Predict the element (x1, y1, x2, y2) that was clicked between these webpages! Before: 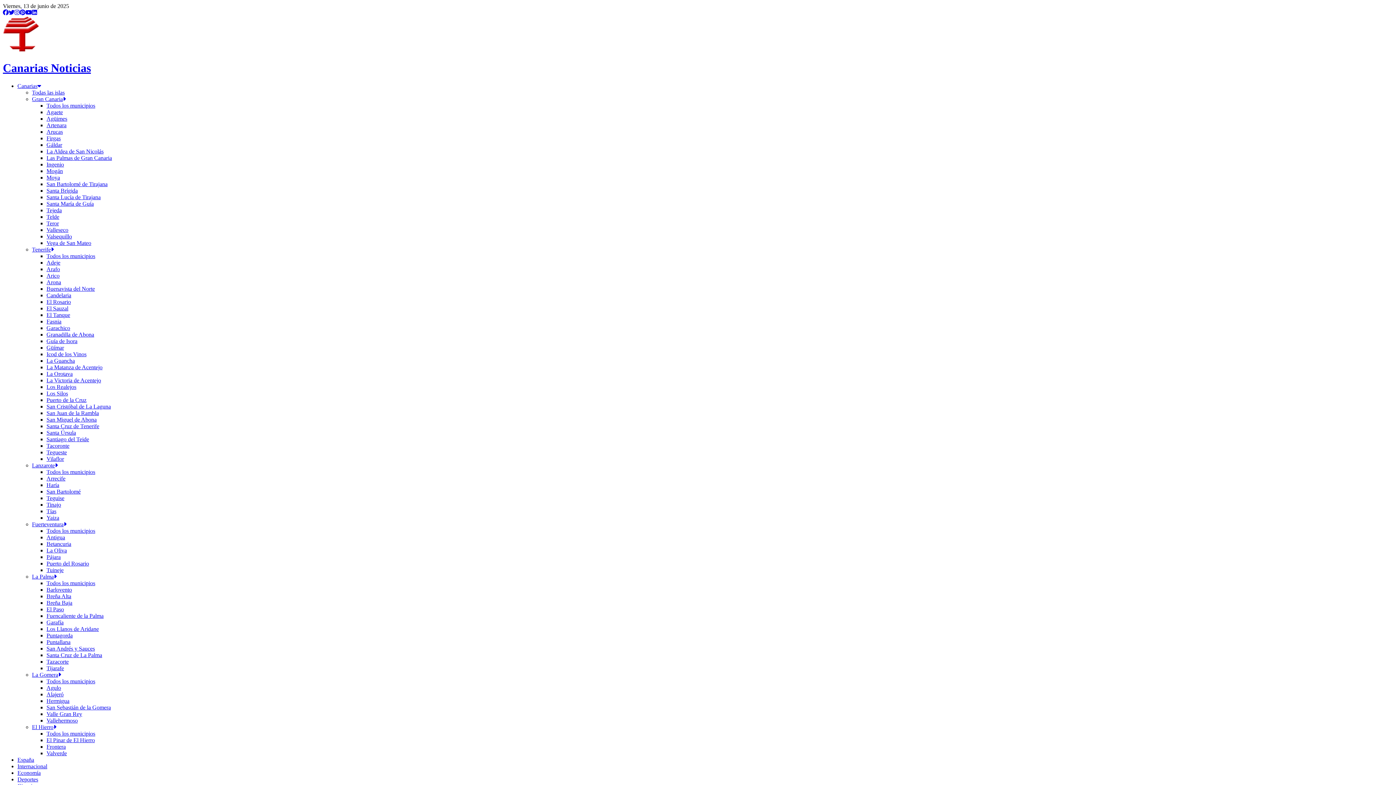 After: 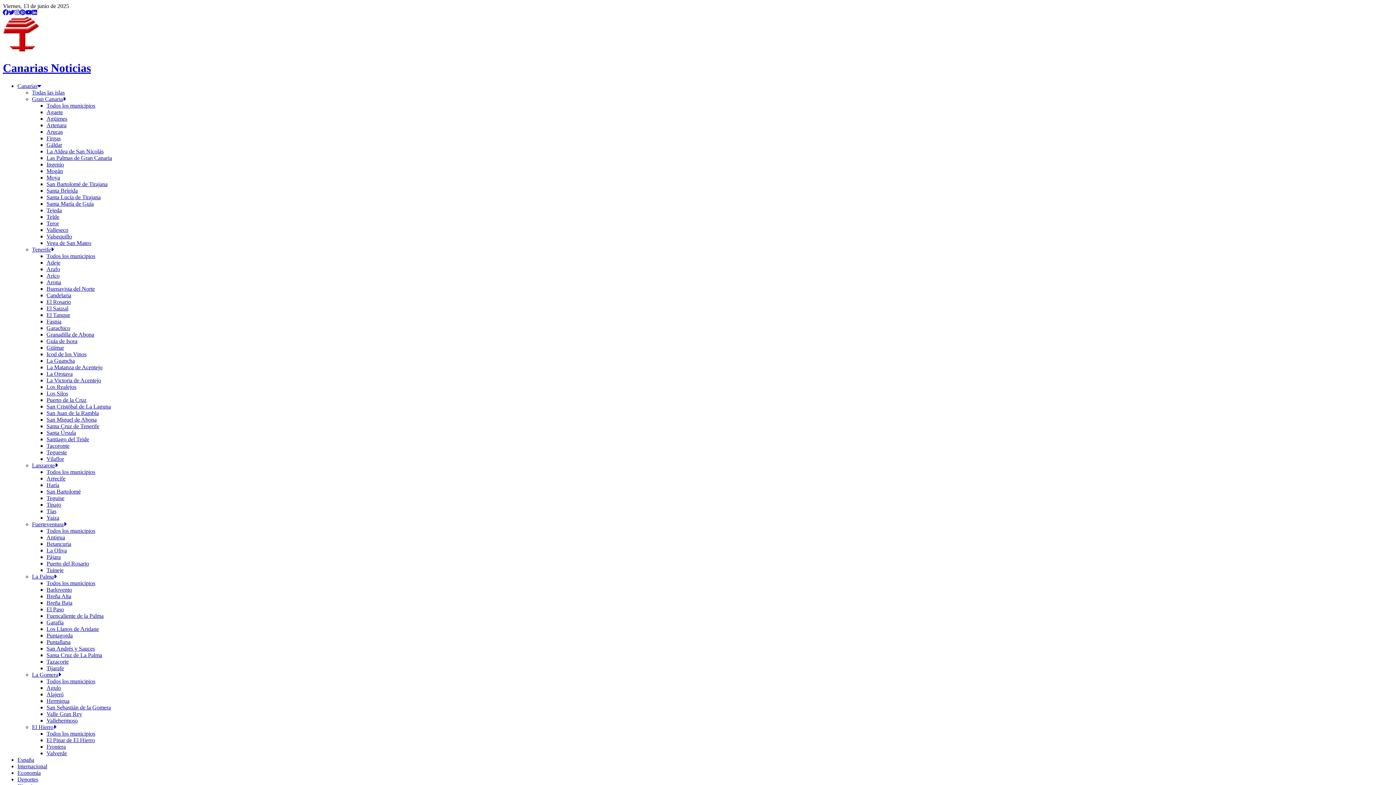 Action: label: Haría bbox: (46, 482, 59, 488)